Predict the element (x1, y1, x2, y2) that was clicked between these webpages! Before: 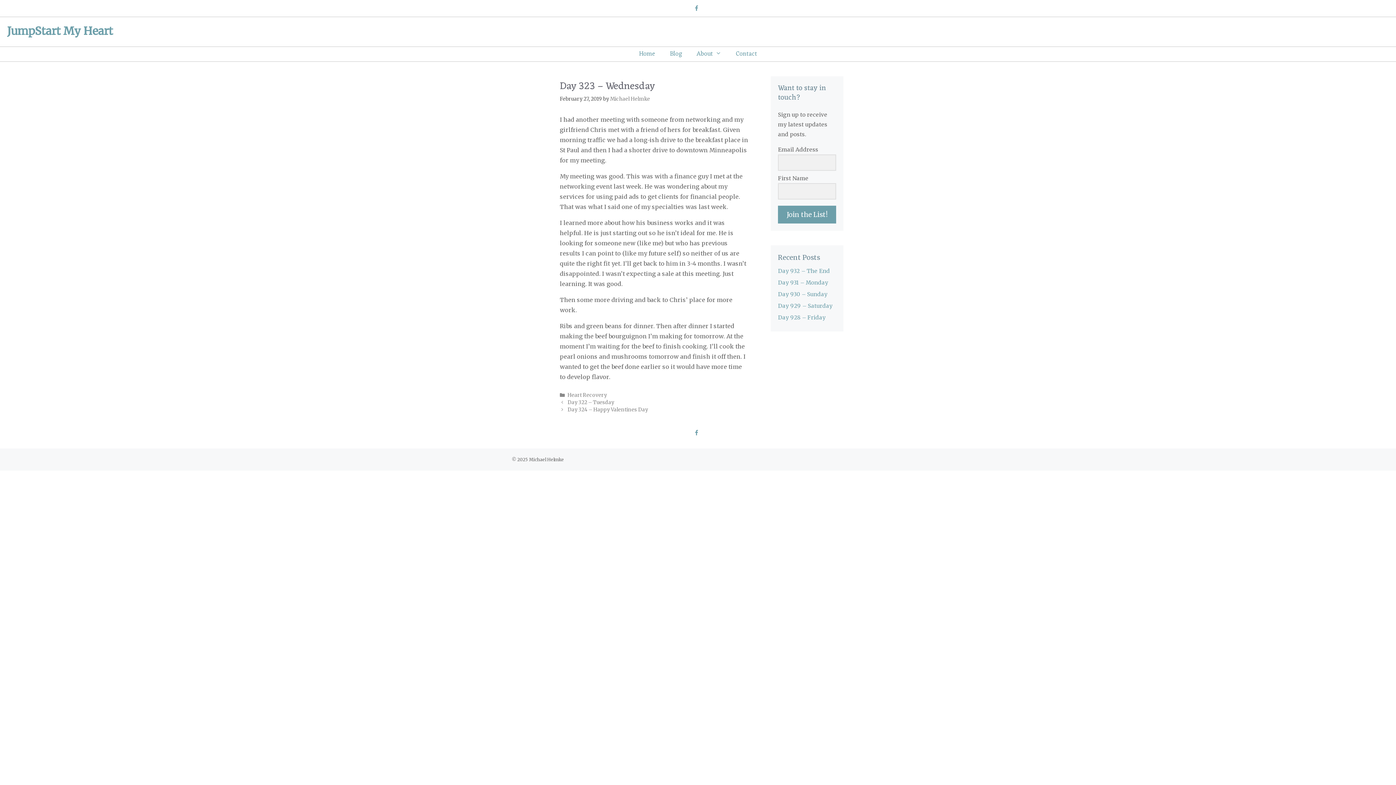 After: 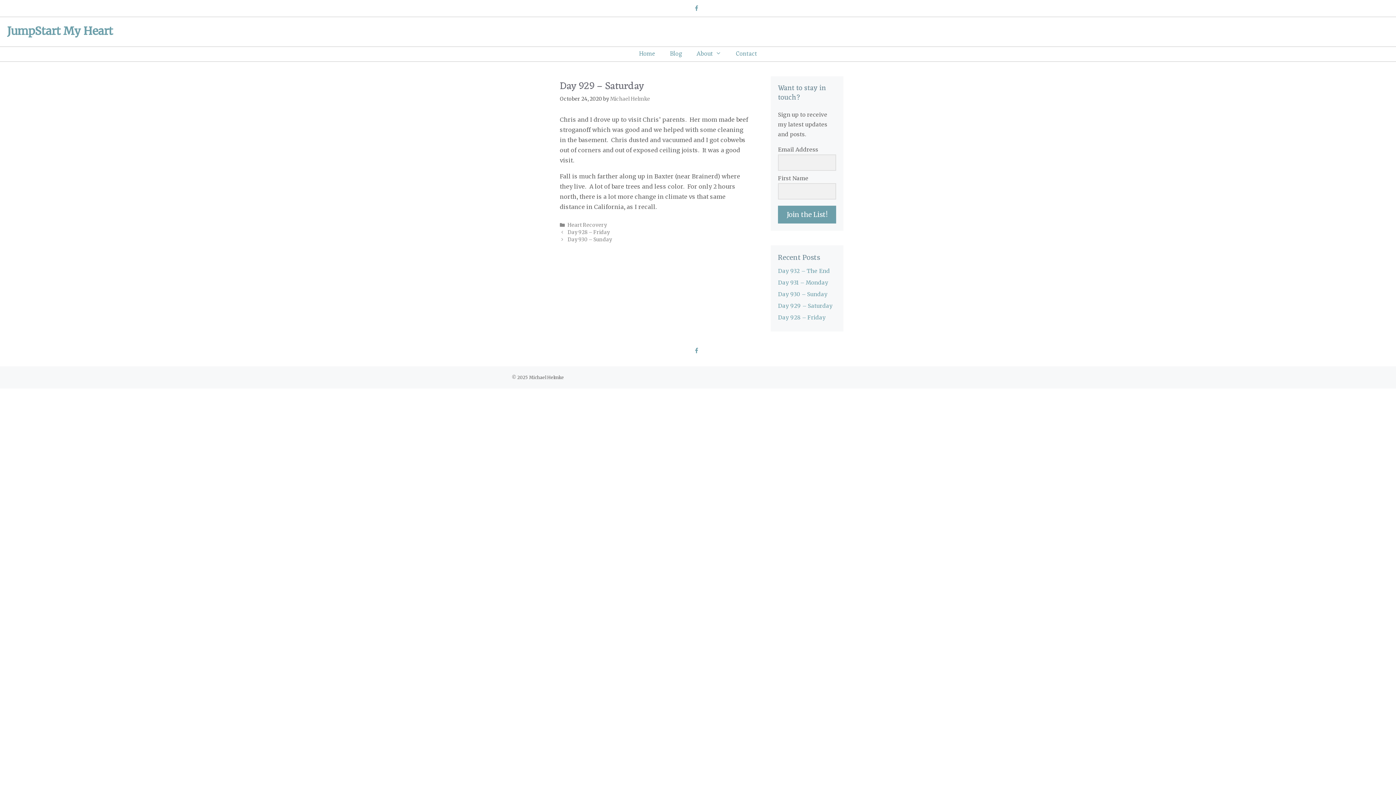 Action: bbox: (778, 302, 832, 309) label: Day 929 – Saturday